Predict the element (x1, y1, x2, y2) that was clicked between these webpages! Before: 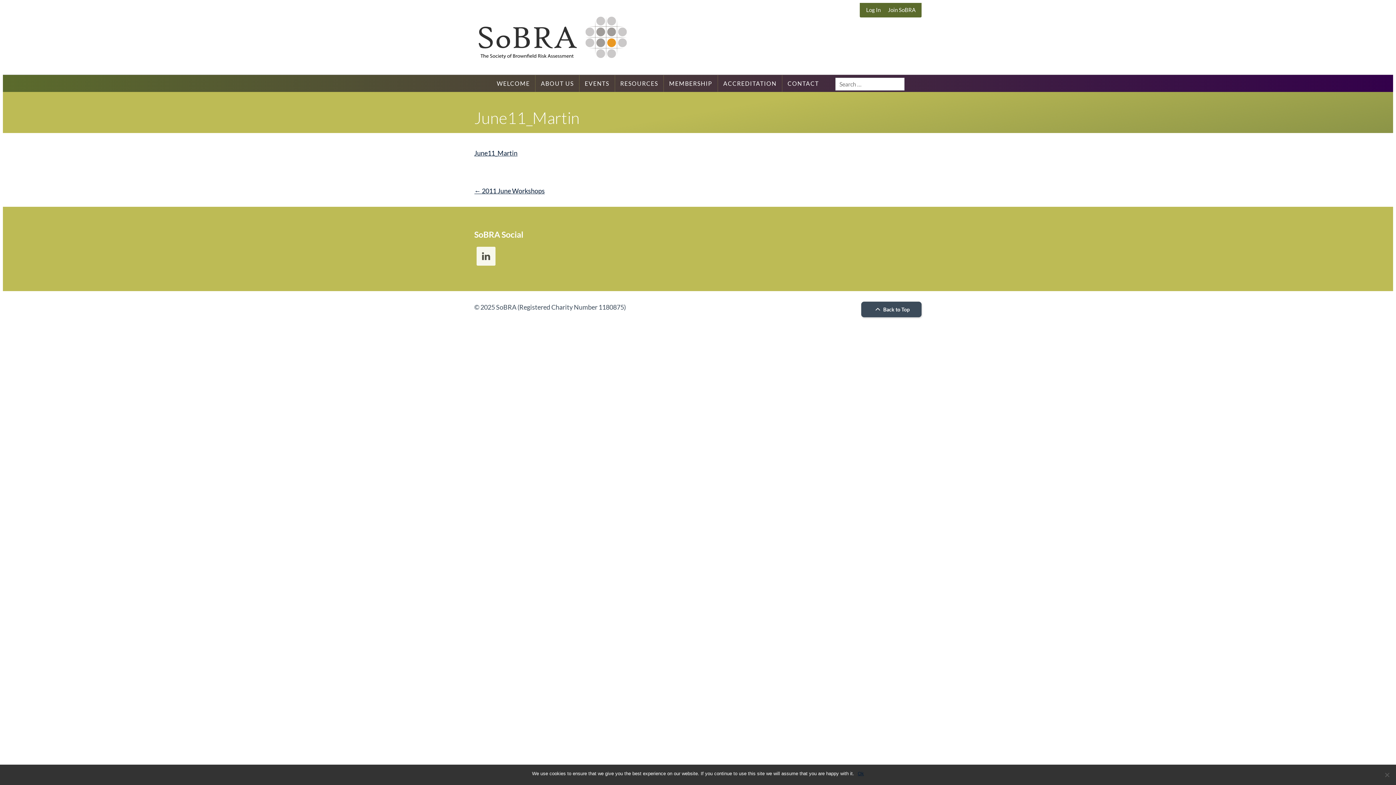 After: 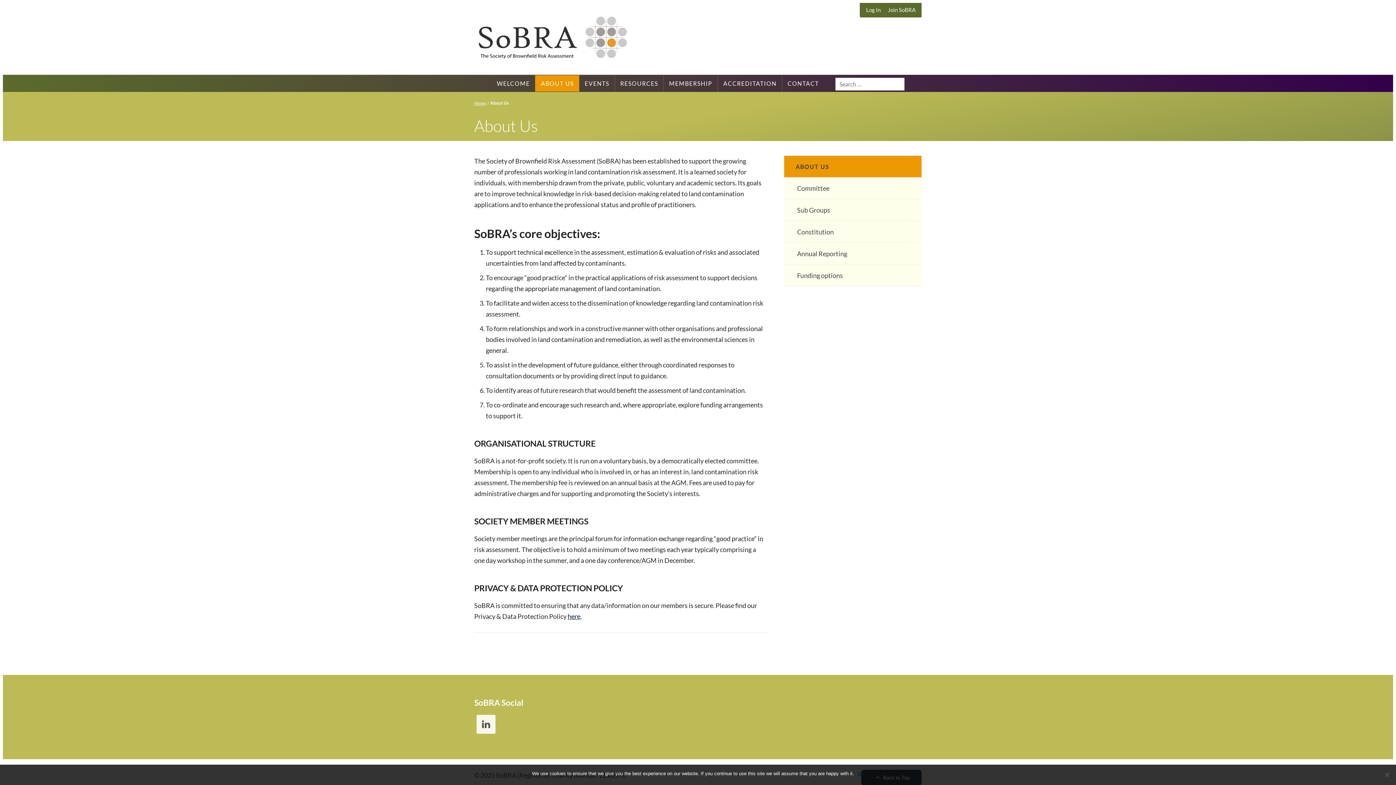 Action: label: ABOUT US bbox: (535, 75, 579, 91)